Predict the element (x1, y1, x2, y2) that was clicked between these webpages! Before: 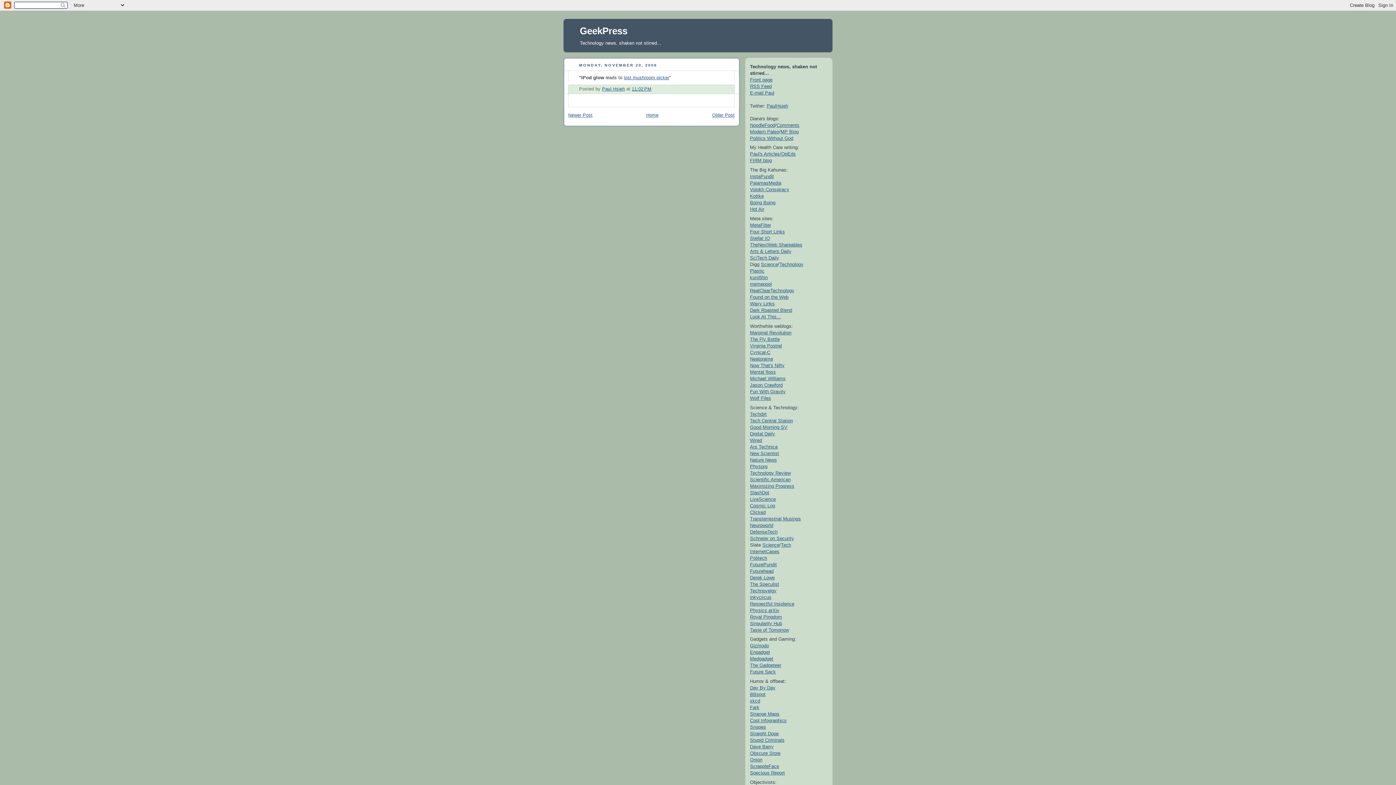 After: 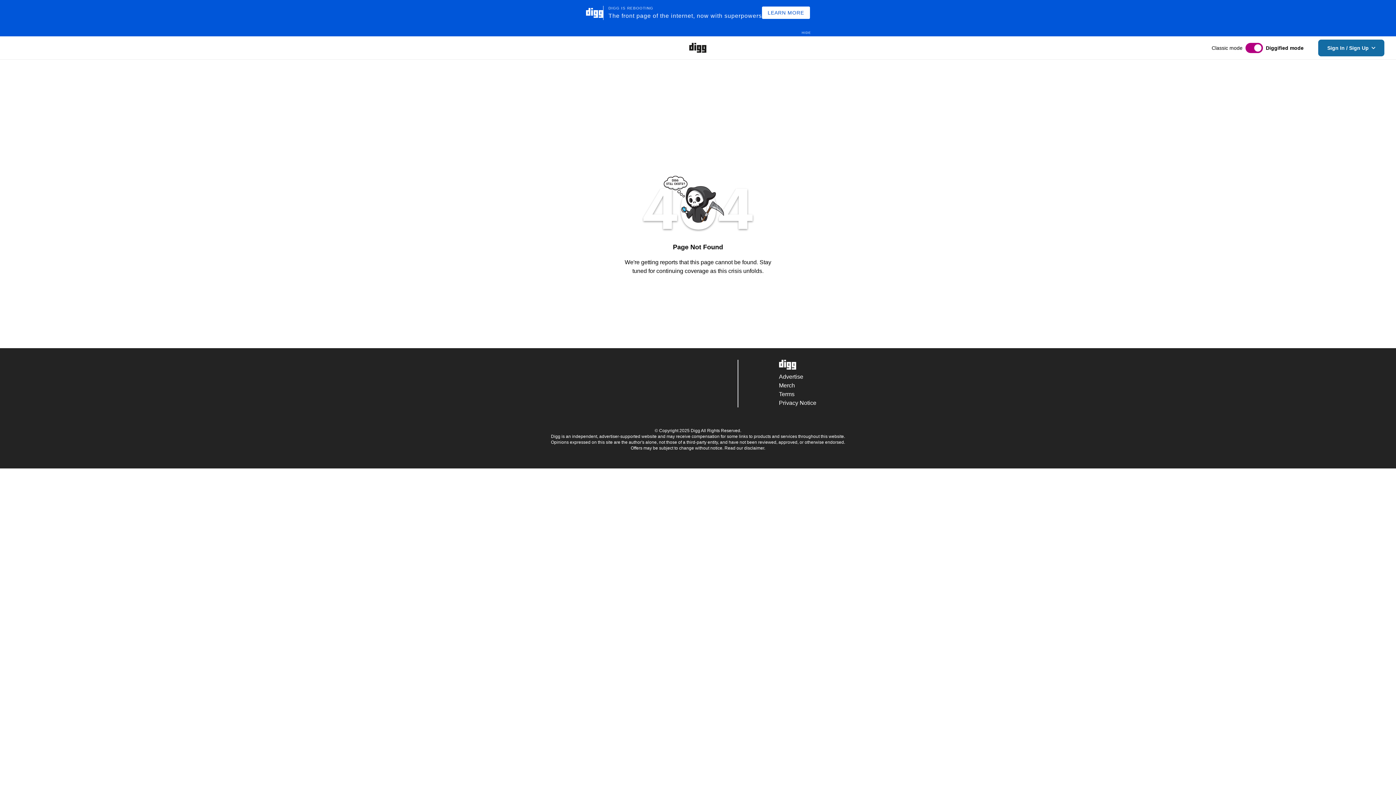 Action: bbox: (779, 261, 803, 267) label: Technology